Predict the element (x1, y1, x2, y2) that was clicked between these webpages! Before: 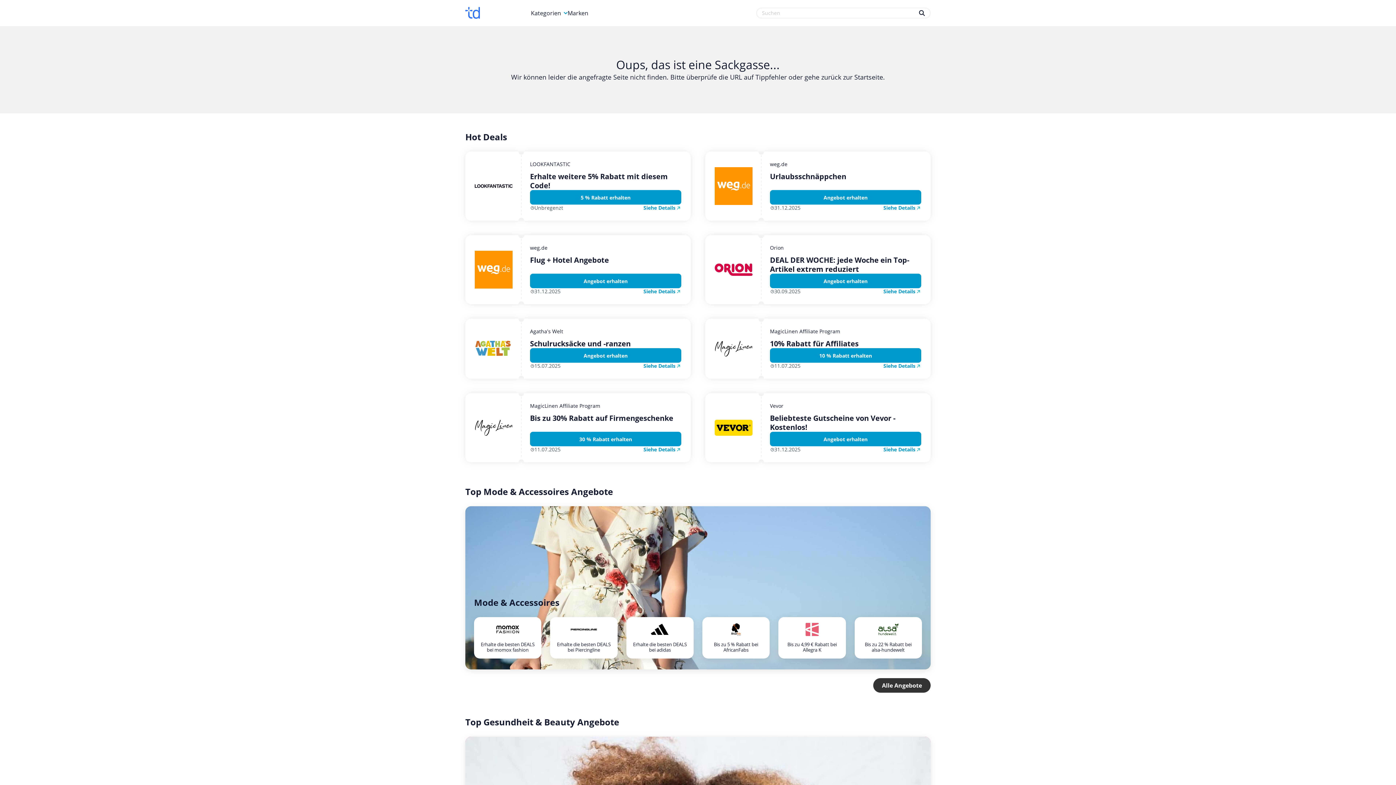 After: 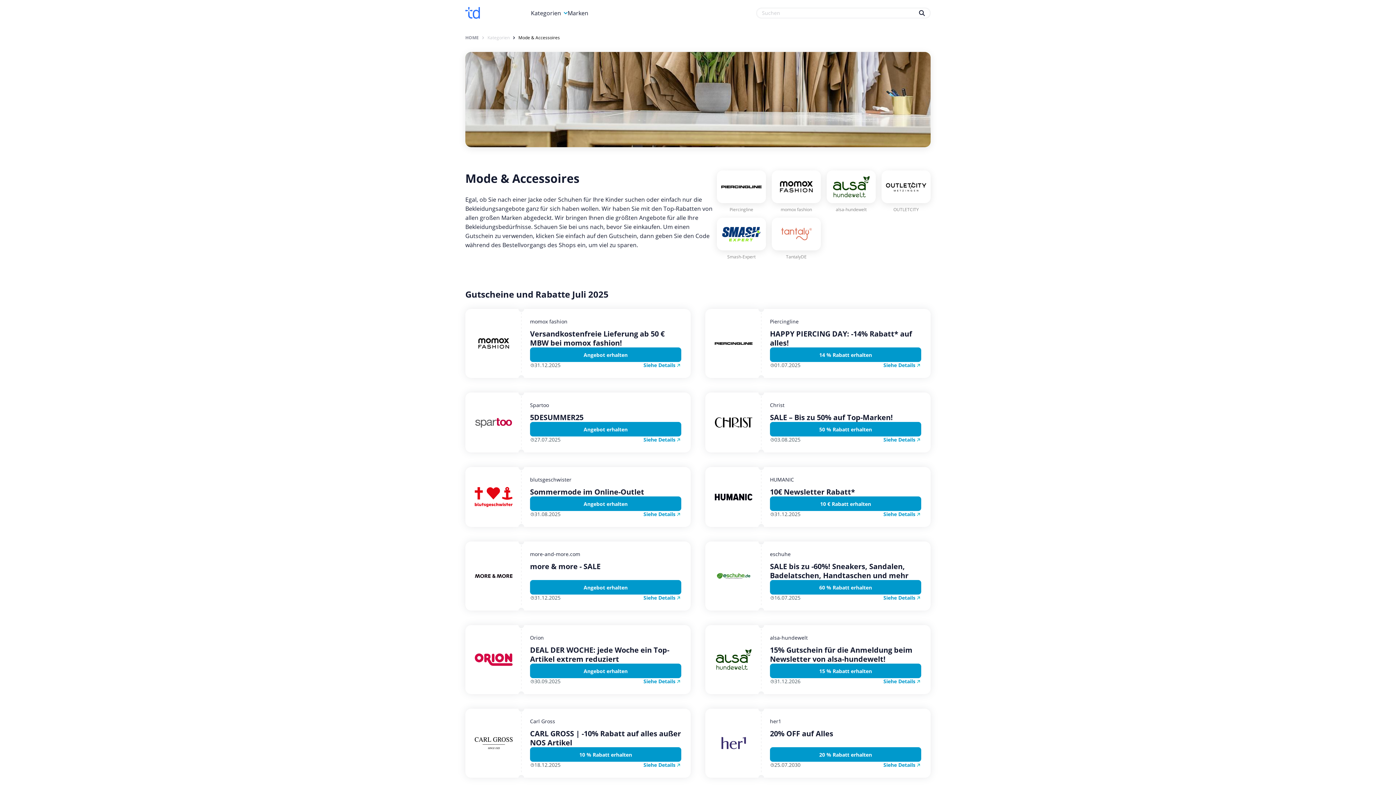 Action: bbox: (465, 506, 930, 669)